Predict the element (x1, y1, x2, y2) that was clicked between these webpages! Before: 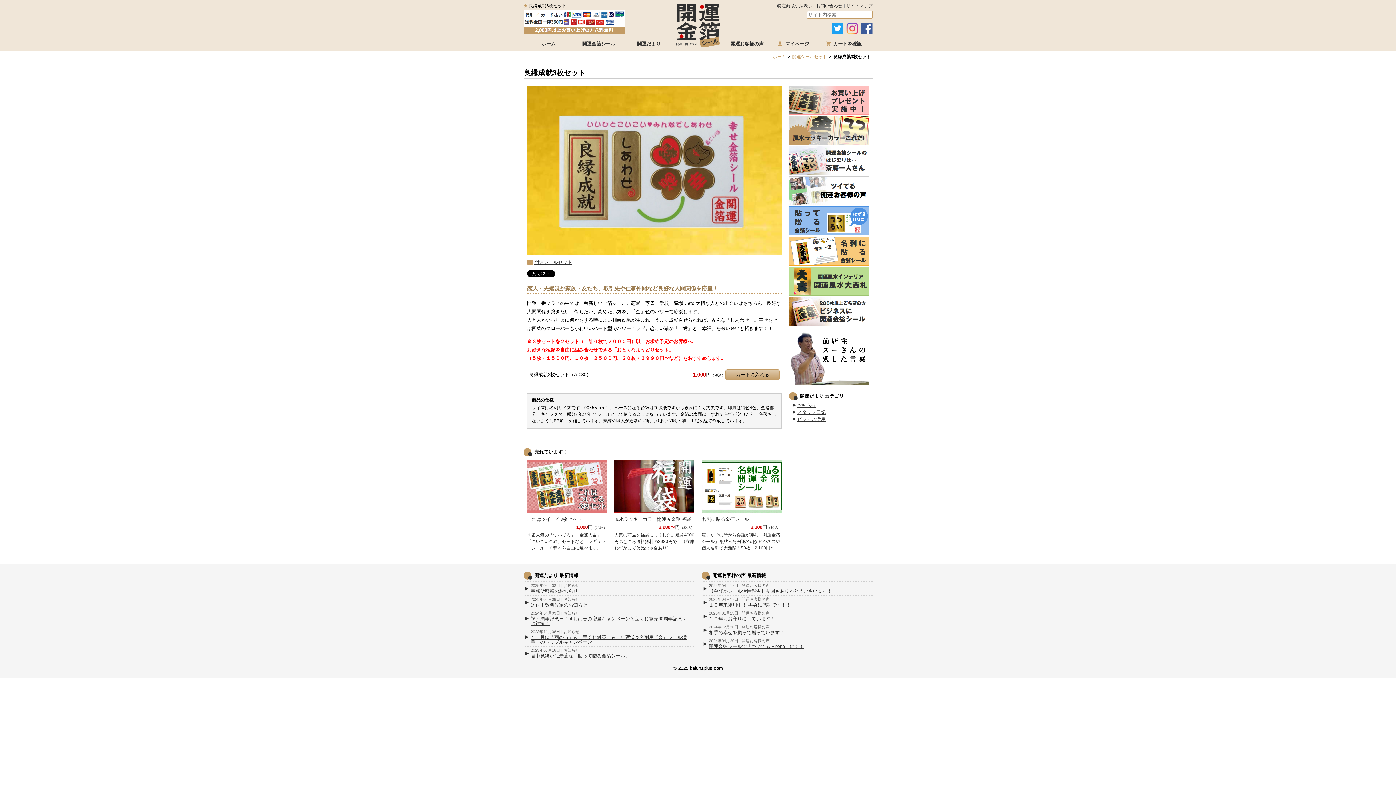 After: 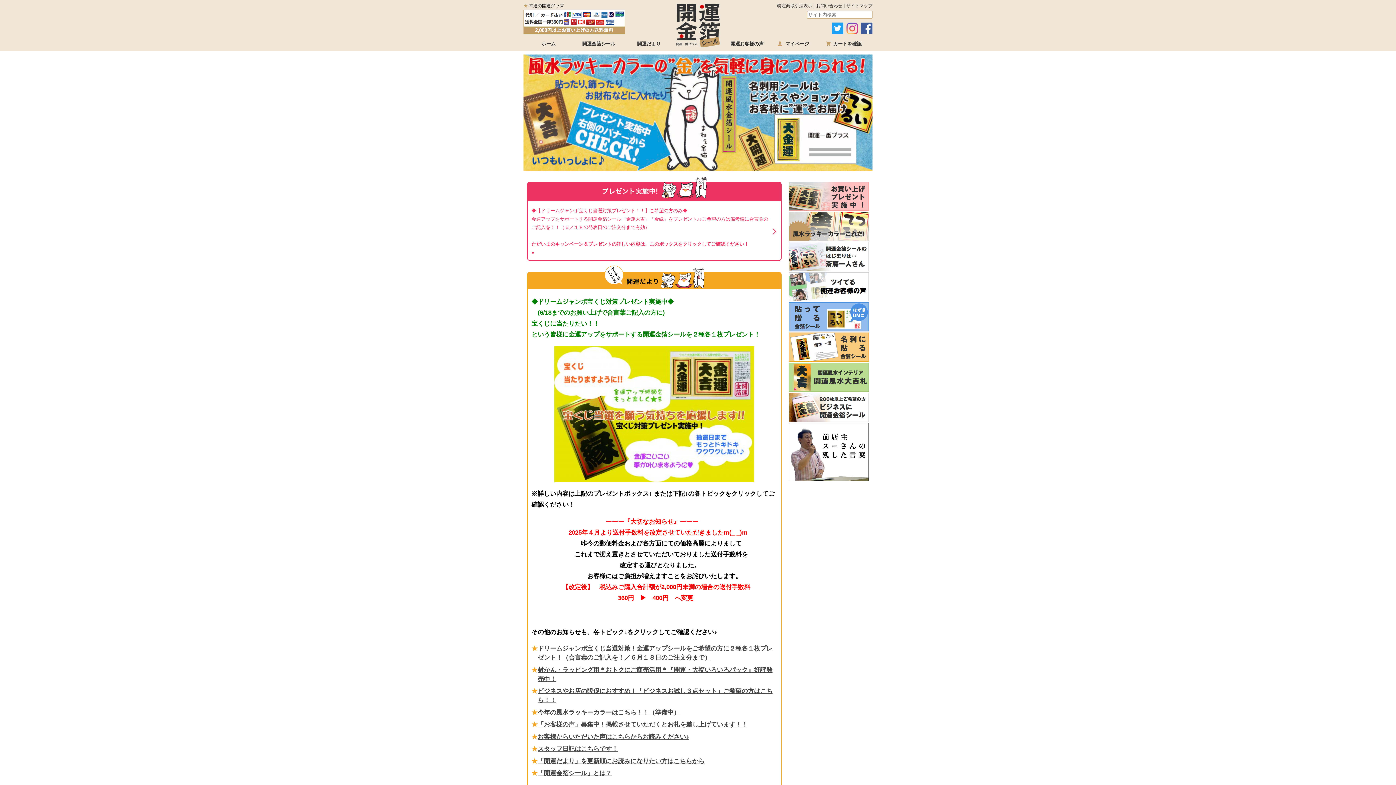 Action: label: ホーム bbox: (523, 36, 573, 50)